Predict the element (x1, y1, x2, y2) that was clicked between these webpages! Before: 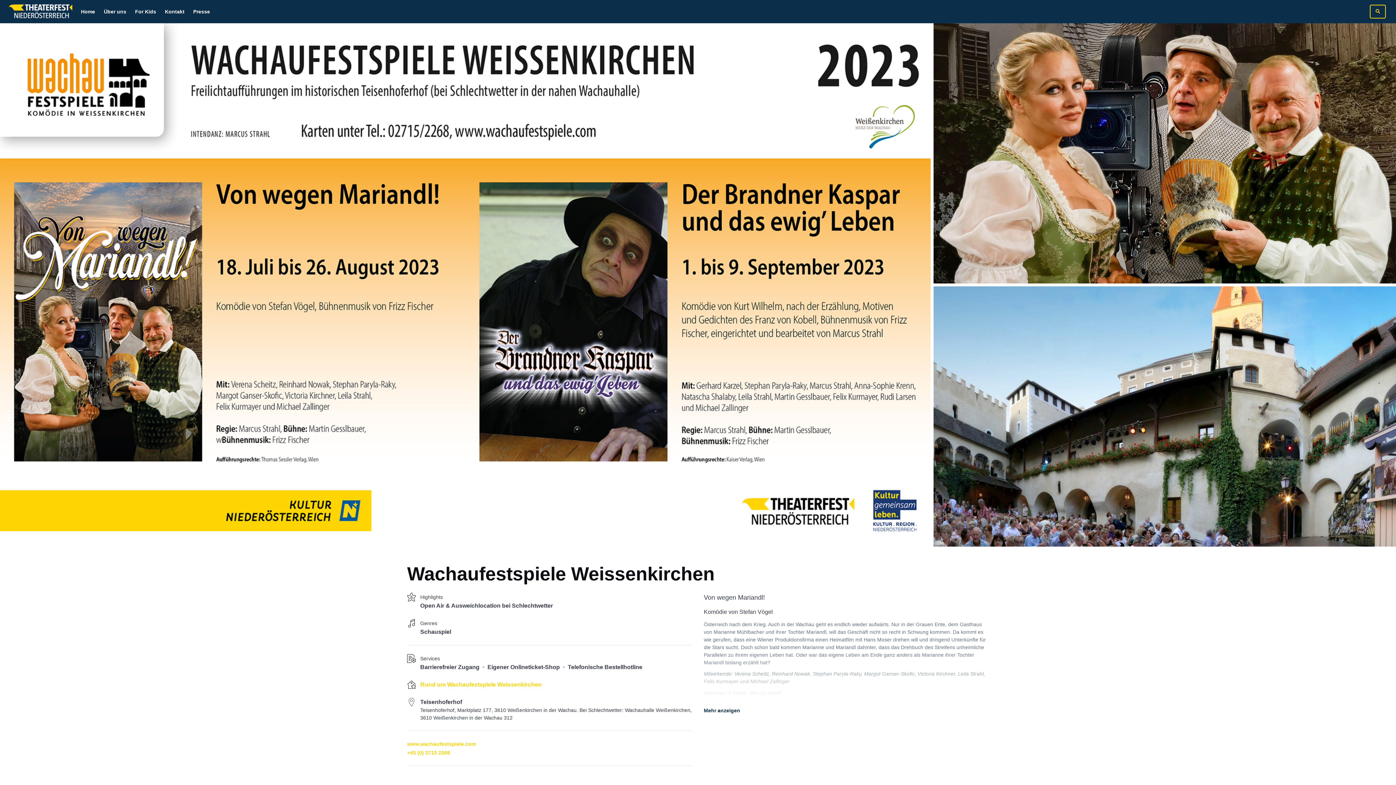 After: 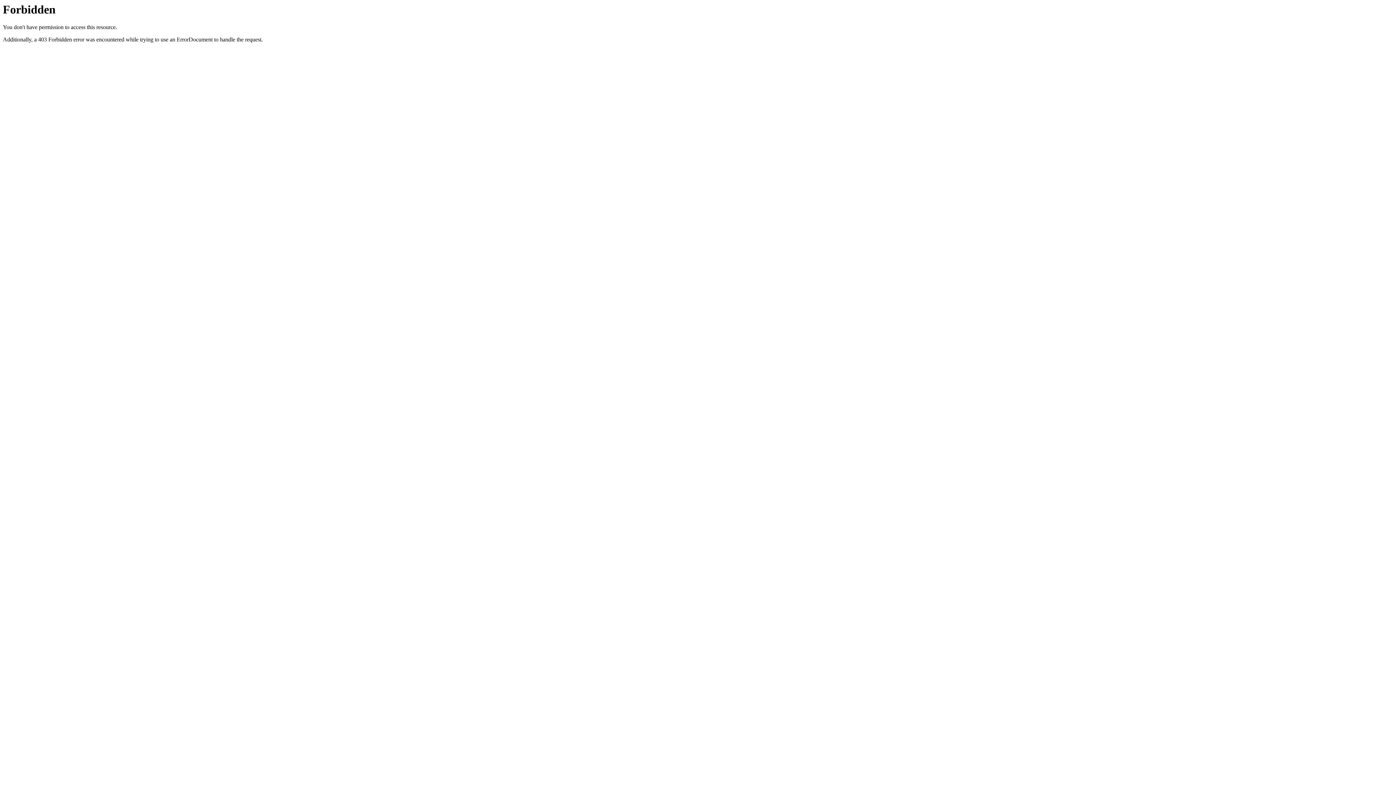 Action: label: Über uns bbox: (103, 7, 126, 16)